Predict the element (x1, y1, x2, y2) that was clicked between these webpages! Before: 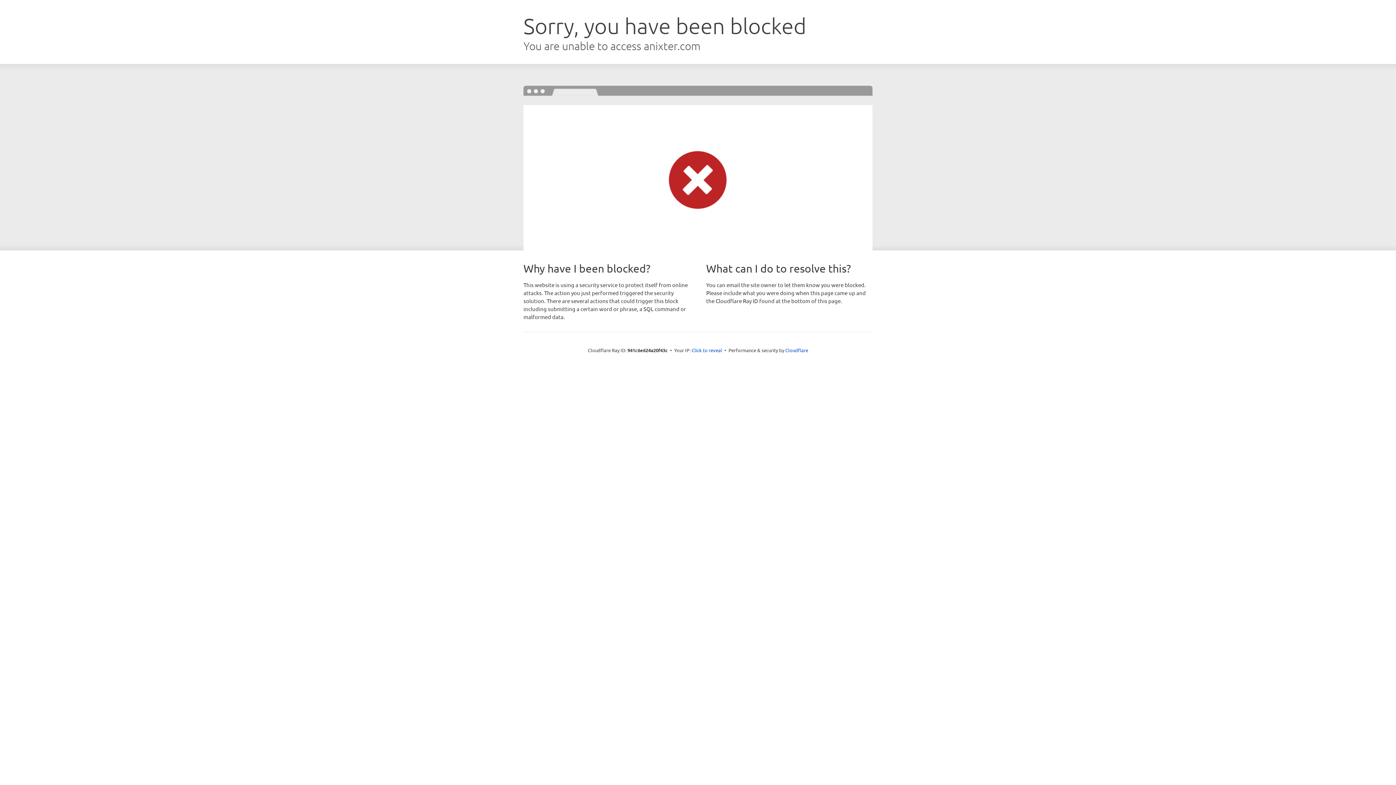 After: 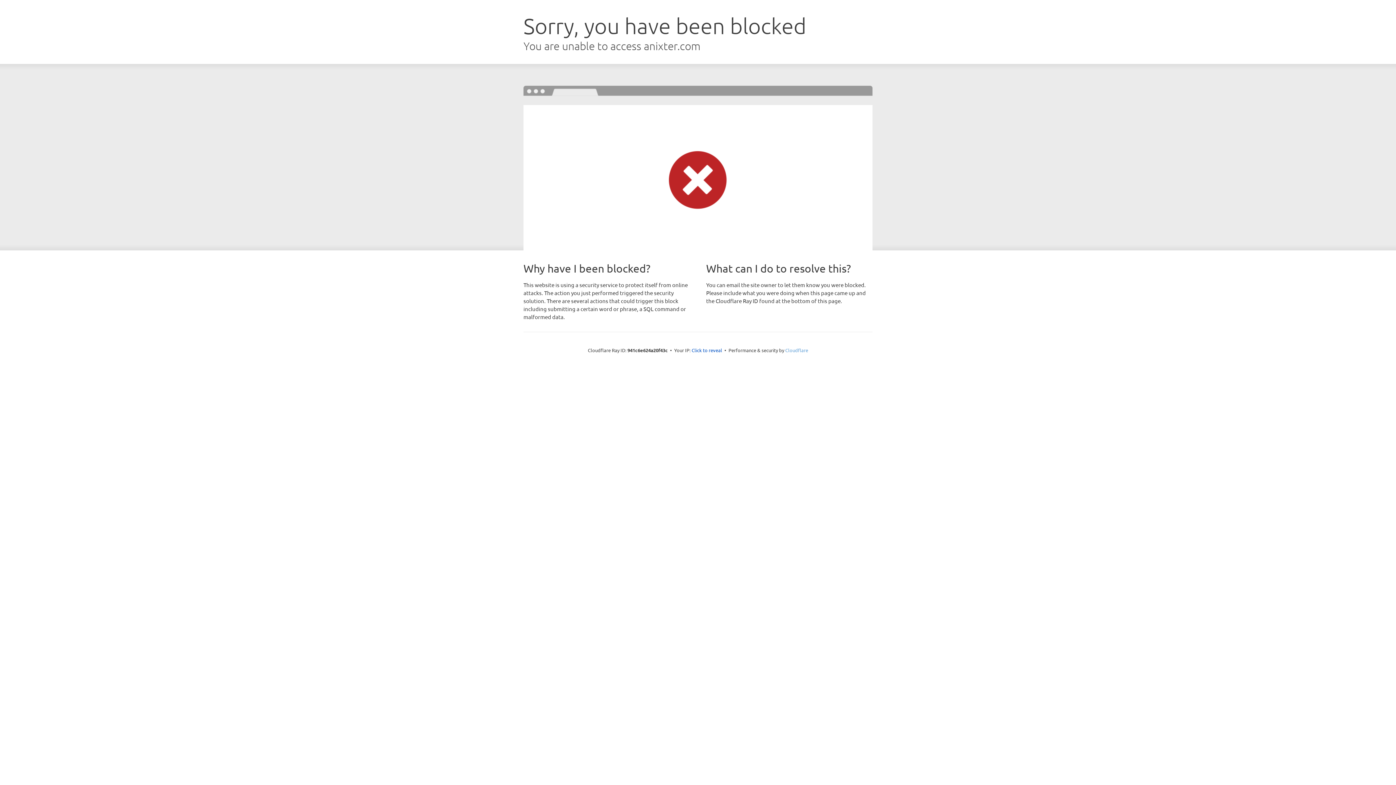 Action: label: Cloudflare bbox: (785, 347, 808, 353)